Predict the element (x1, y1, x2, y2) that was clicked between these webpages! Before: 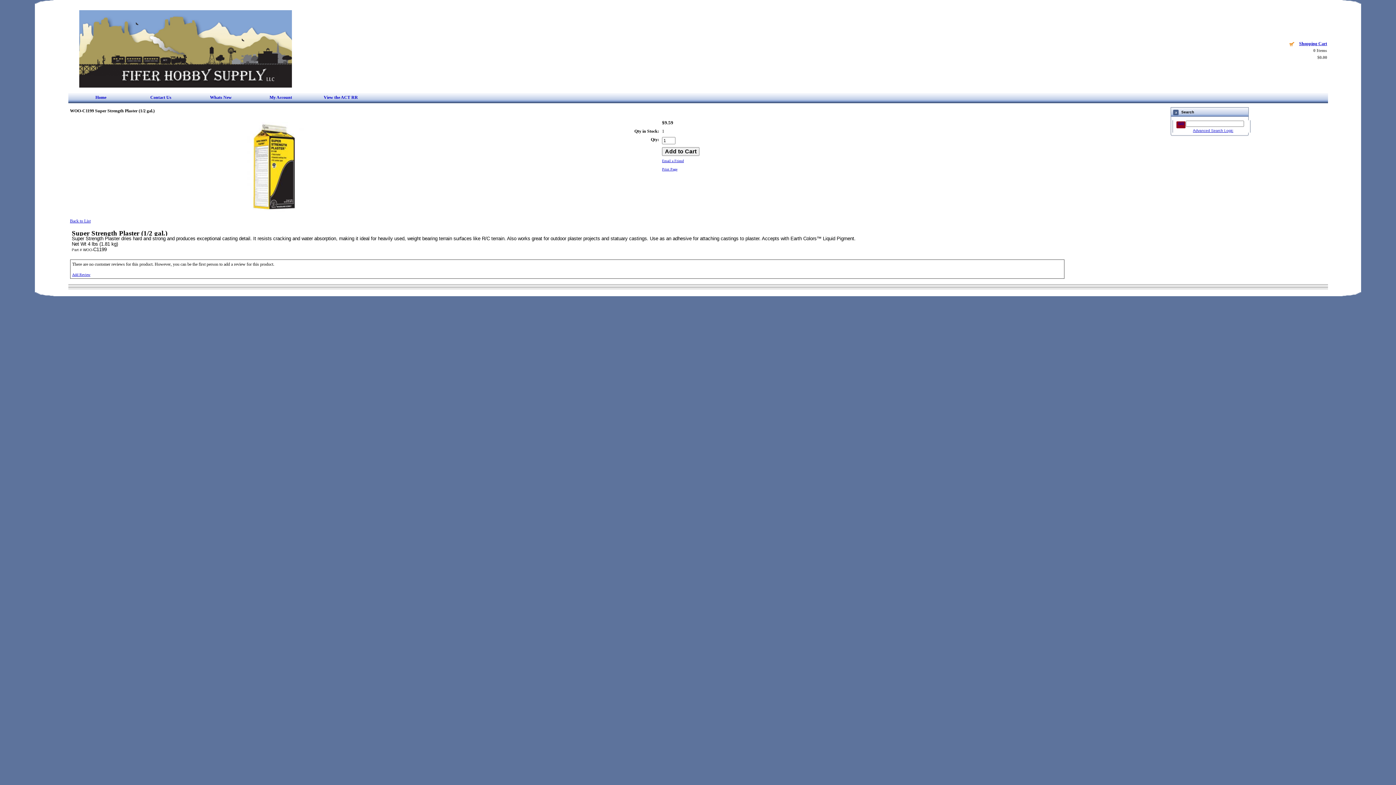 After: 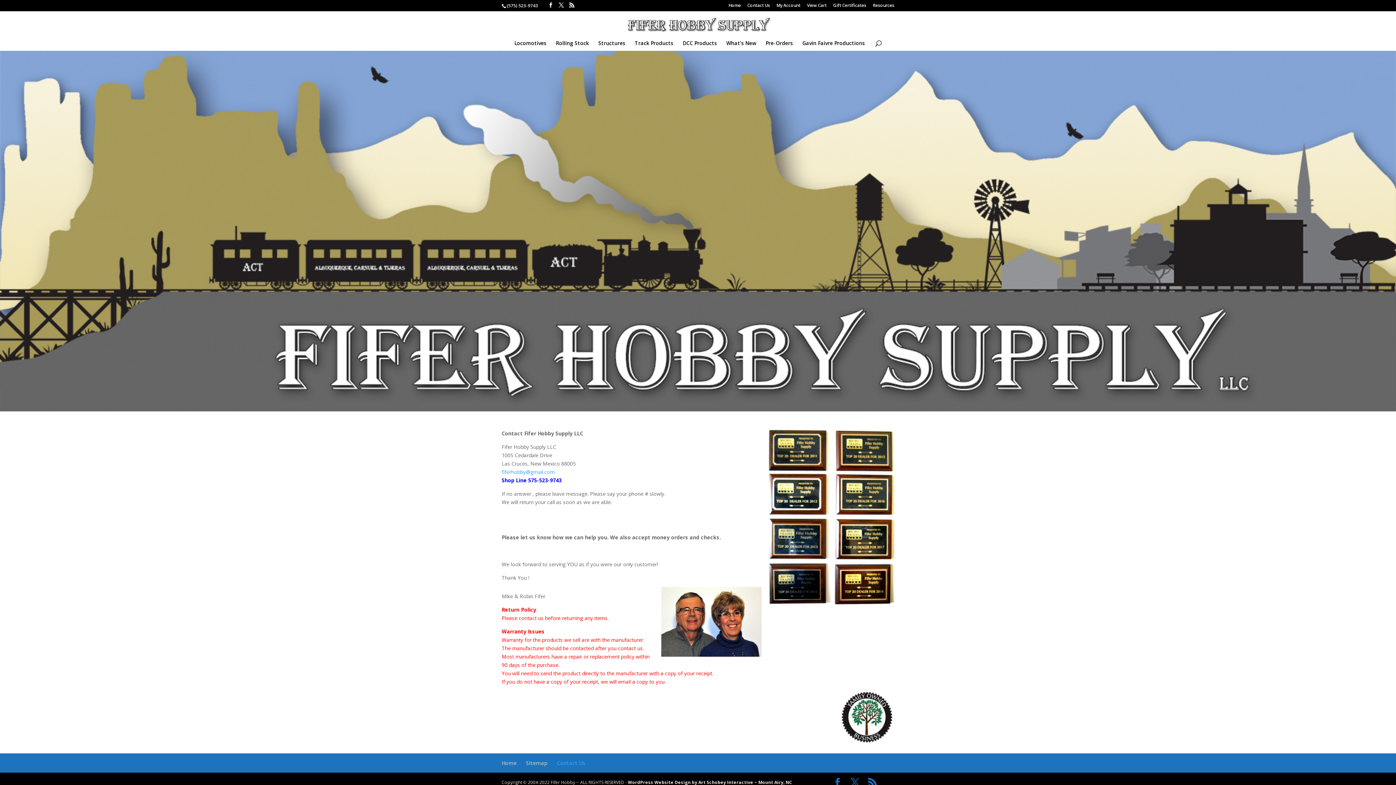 Action: label: Contact Us bbox: (150, 94, 171, 100)